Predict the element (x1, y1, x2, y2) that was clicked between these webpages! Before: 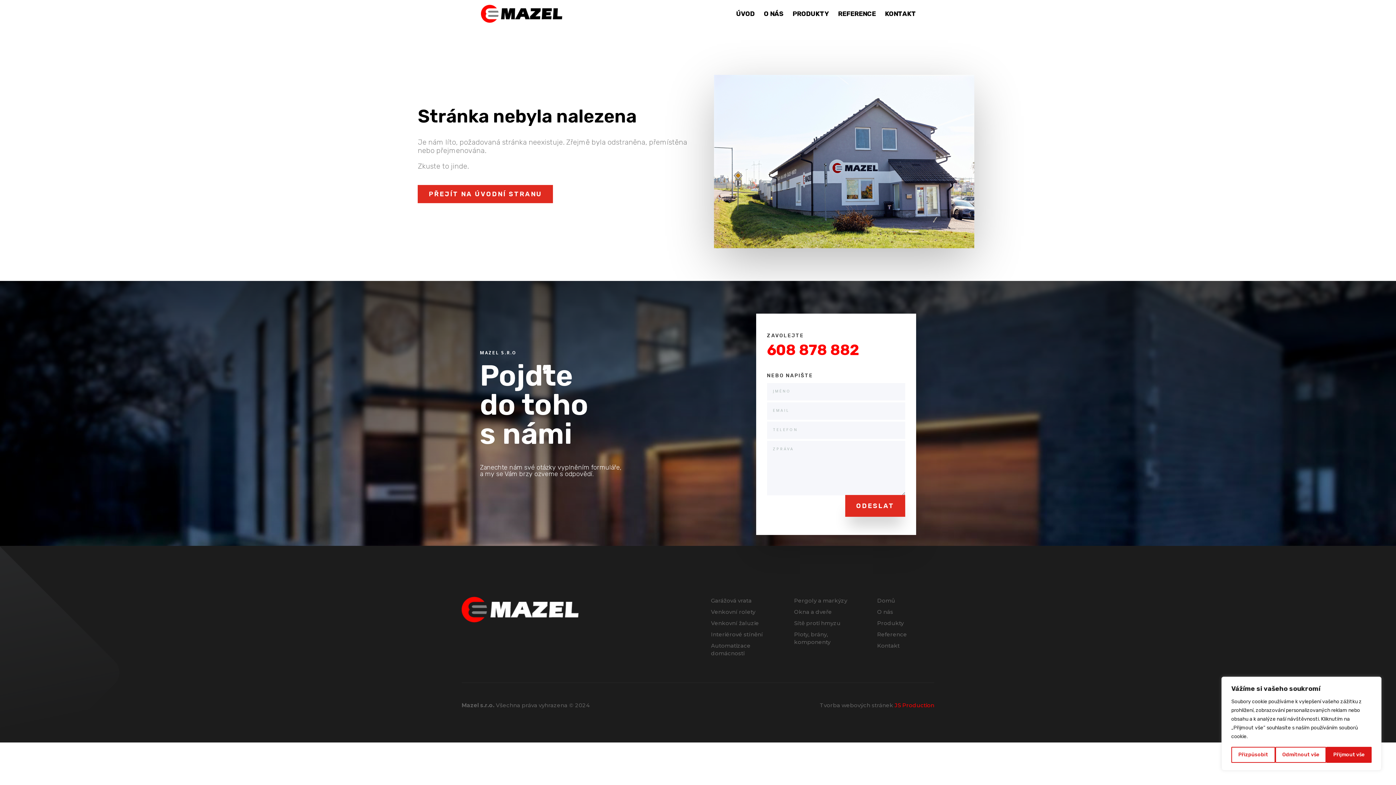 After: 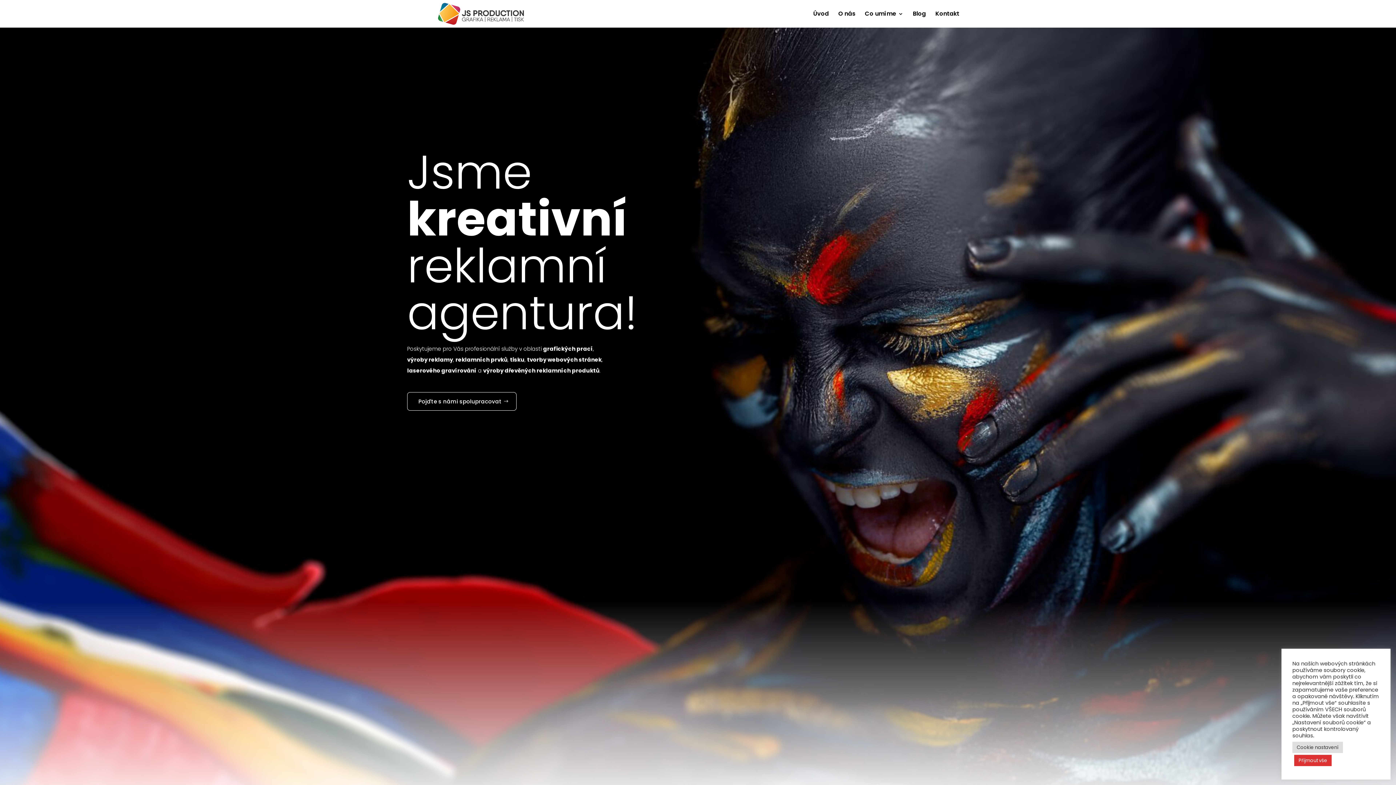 Action: bbox: (894, 702, 934, 709) label: JS Production